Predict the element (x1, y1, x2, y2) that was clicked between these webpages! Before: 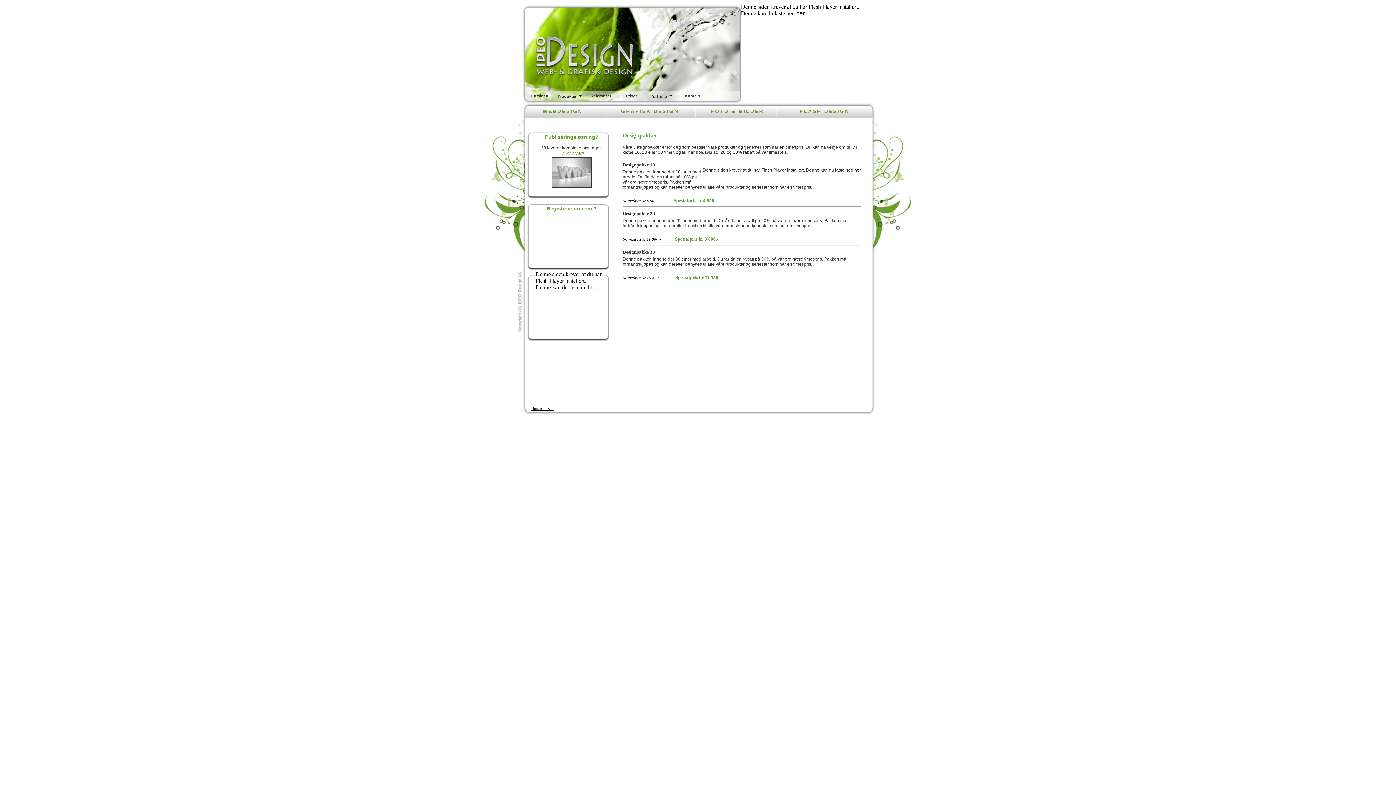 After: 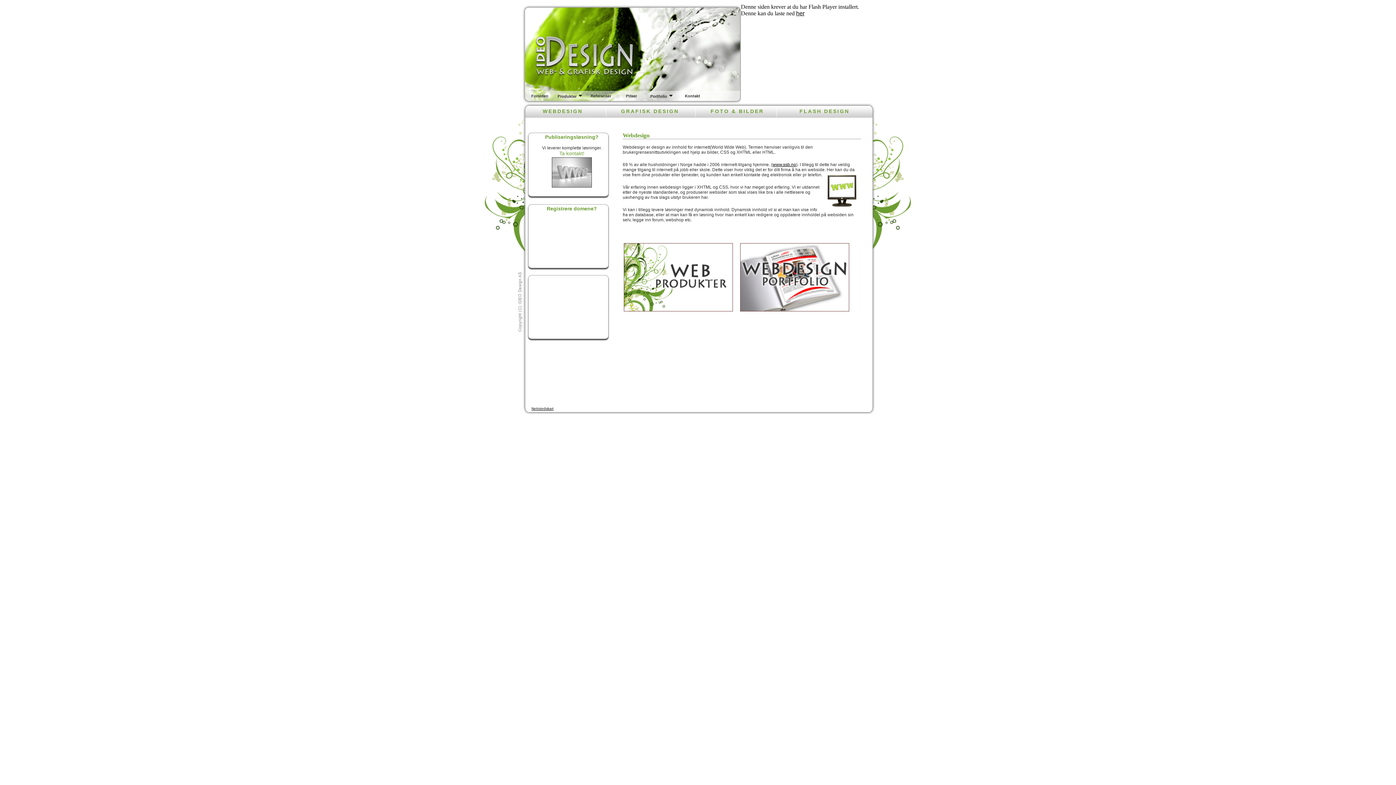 Action: bbox: (519, 106, 606, 116) label: WEBDESIGN